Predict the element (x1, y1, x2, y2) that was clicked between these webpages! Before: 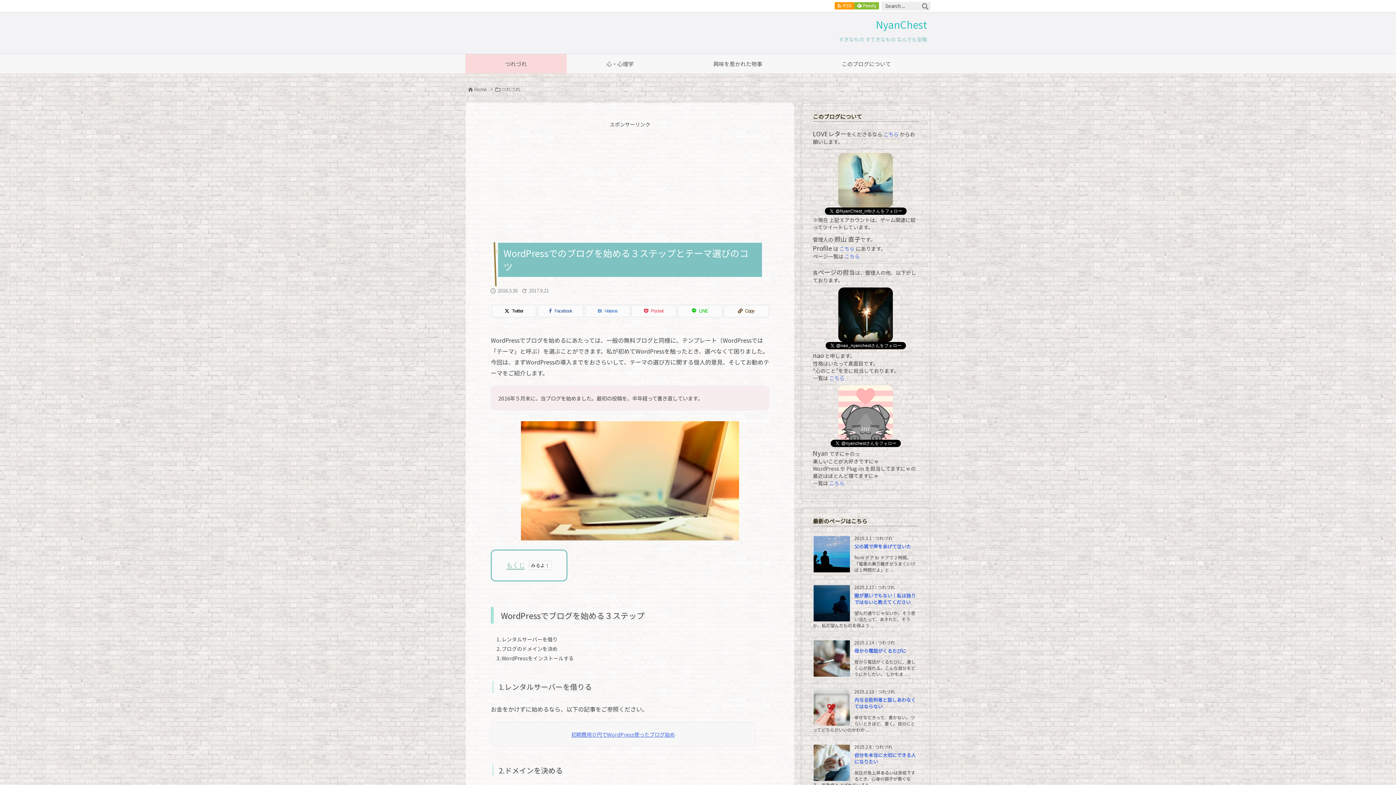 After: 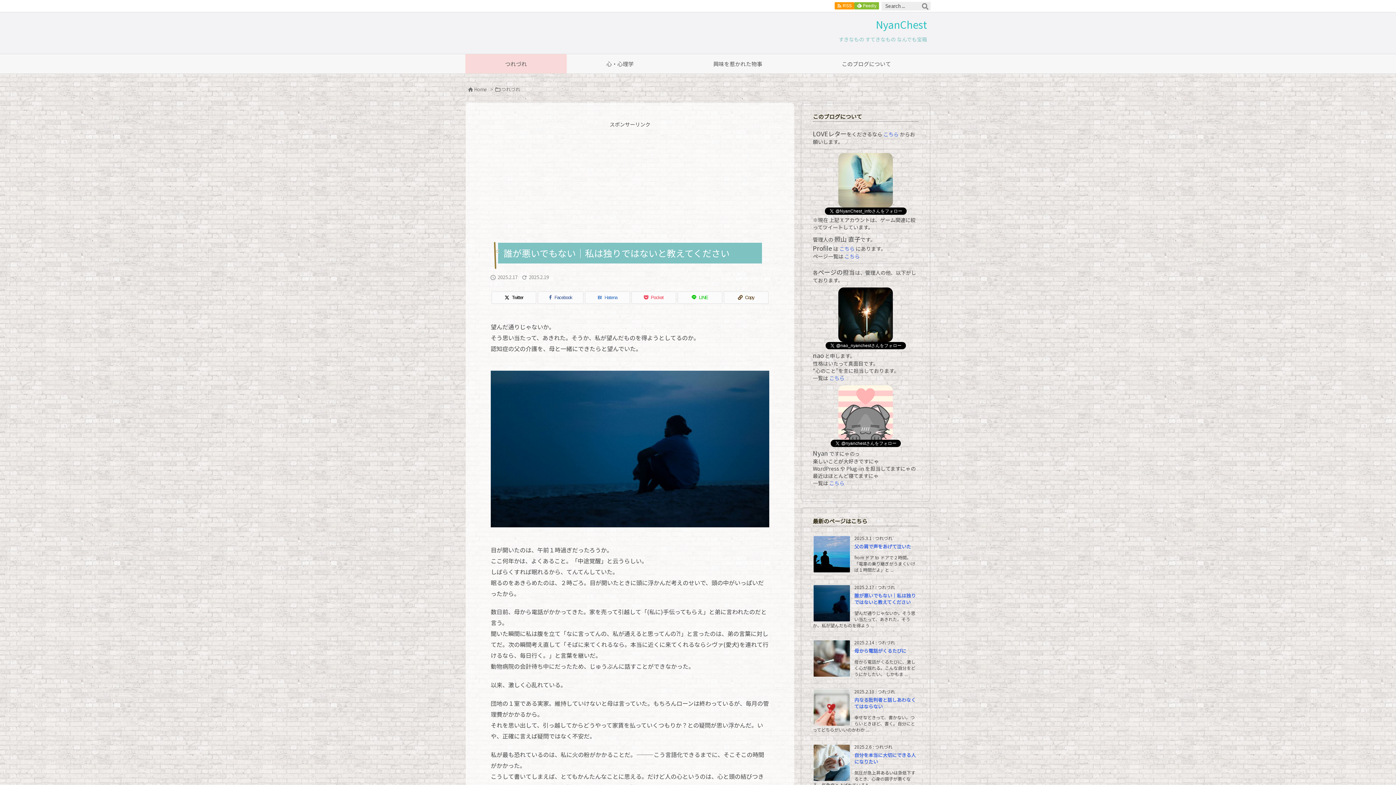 Action: bbox: (854, 592, 916, 605) label: 誰が悪いでもない｜私は独りではないと教えてください